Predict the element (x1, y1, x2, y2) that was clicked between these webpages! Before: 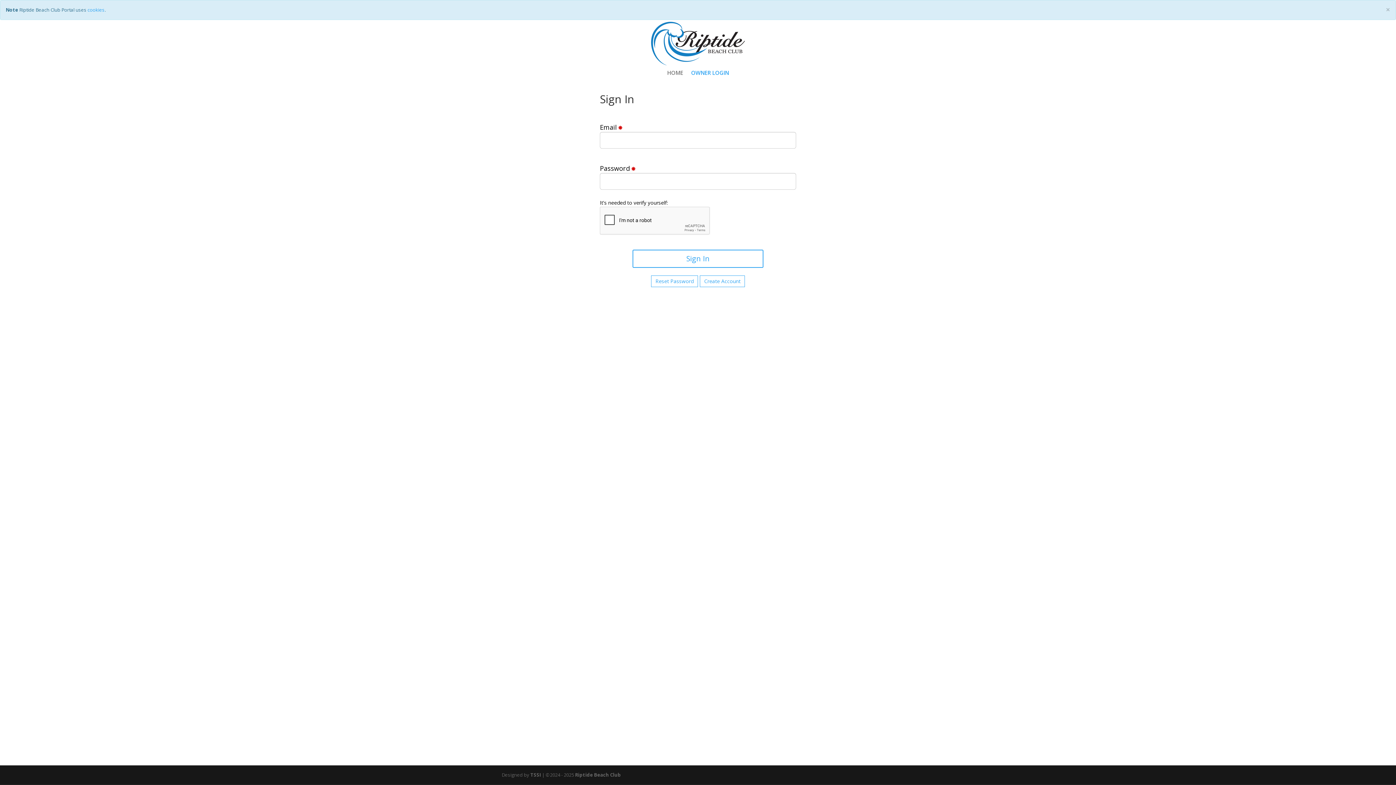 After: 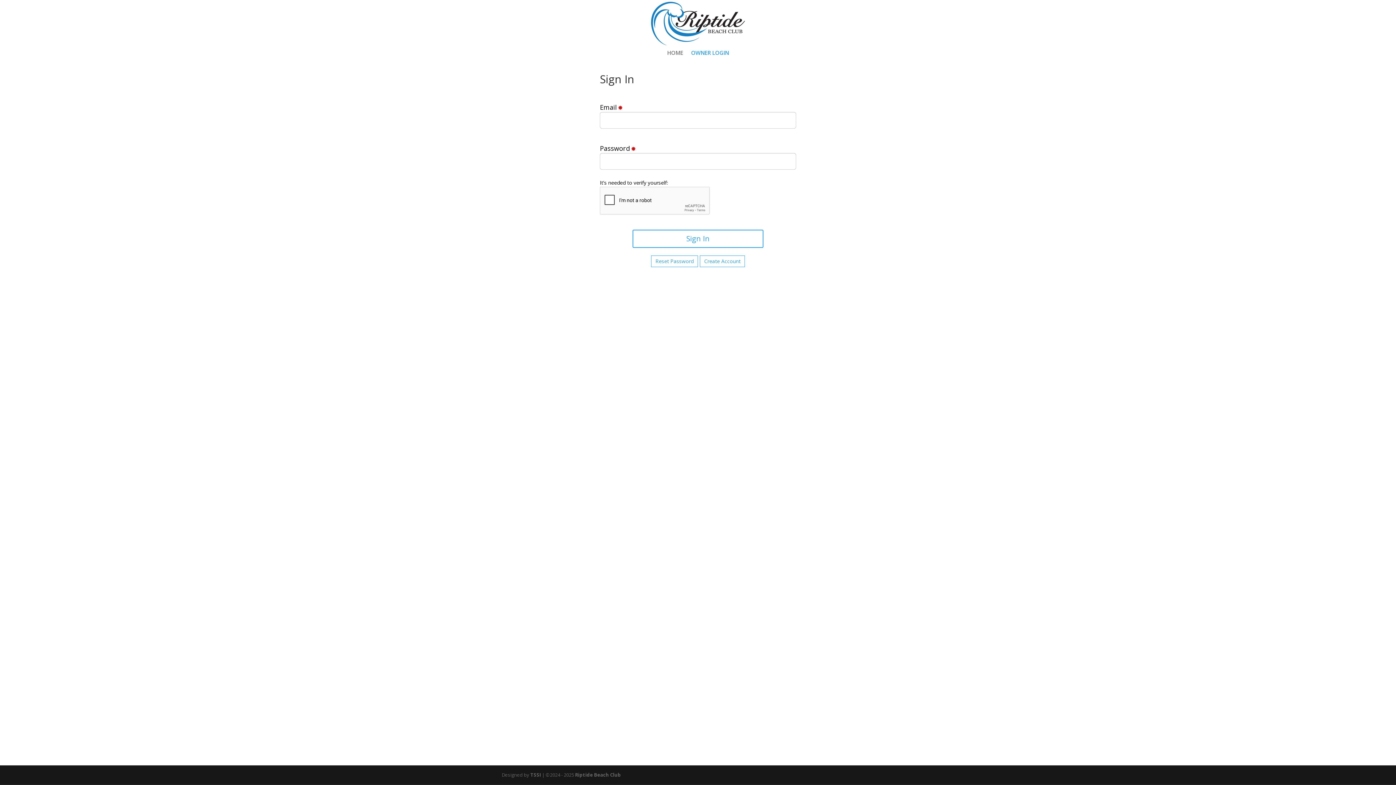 Action: label: close bbox: (1386, 5, 1390, 13)